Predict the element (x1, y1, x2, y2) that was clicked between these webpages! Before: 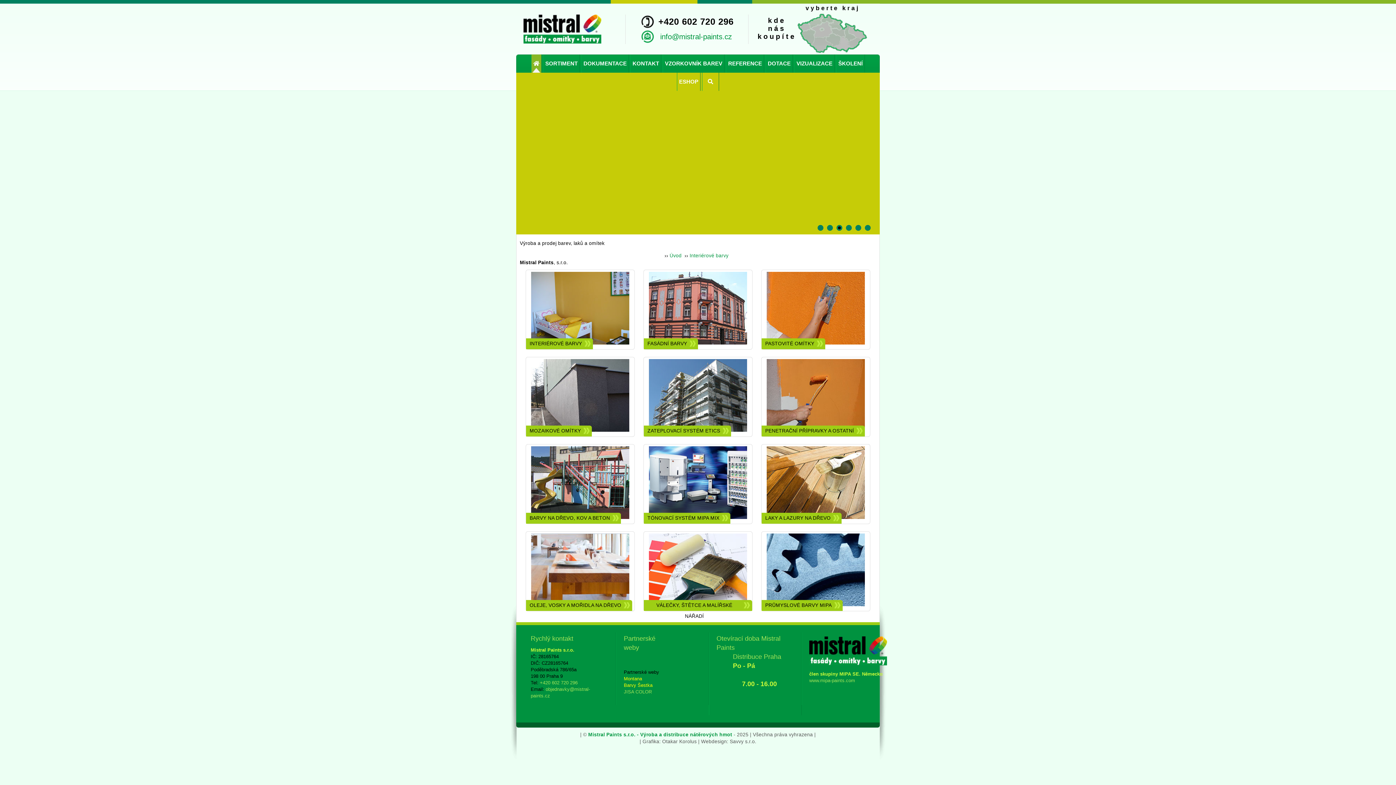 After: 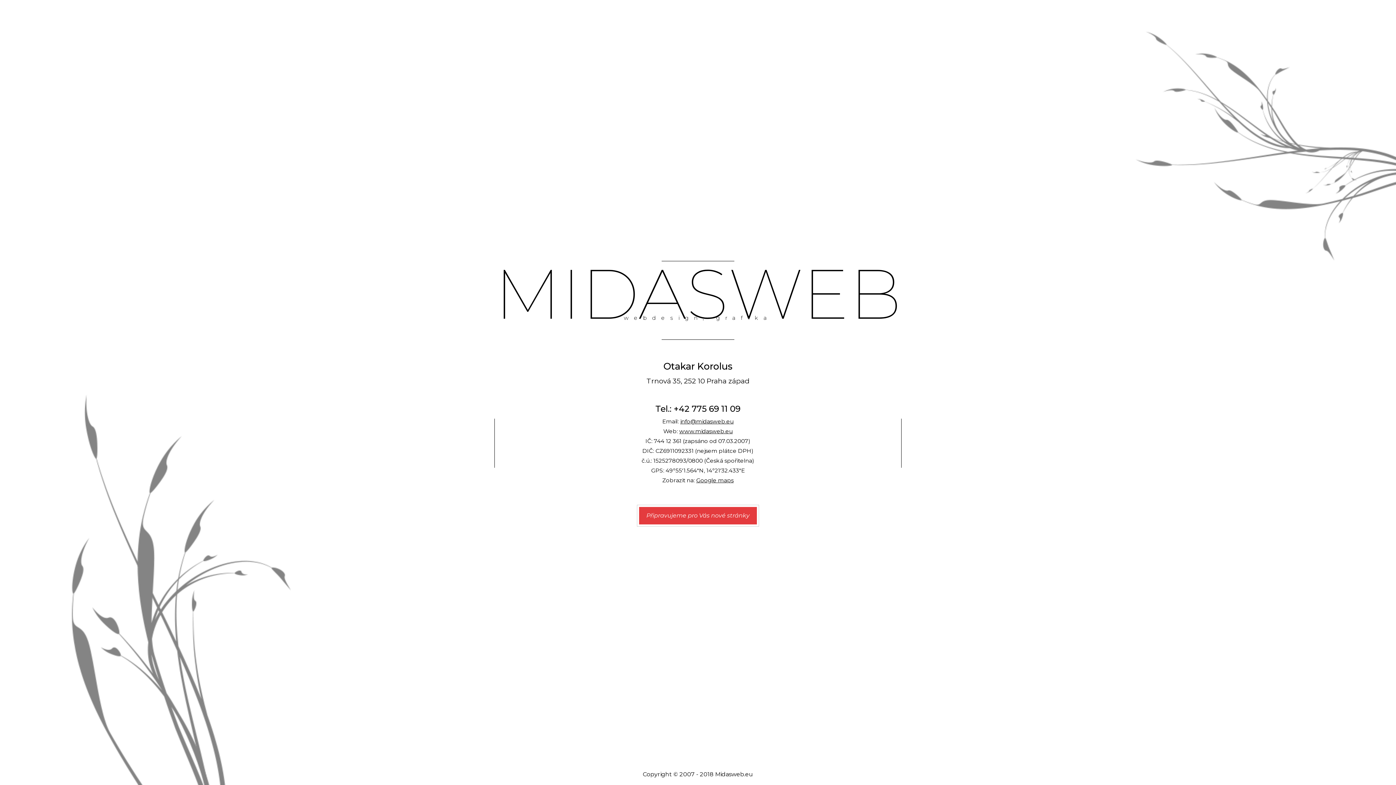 Action: label: Otakar Korolus bbox: (662, 739, 696, 744)